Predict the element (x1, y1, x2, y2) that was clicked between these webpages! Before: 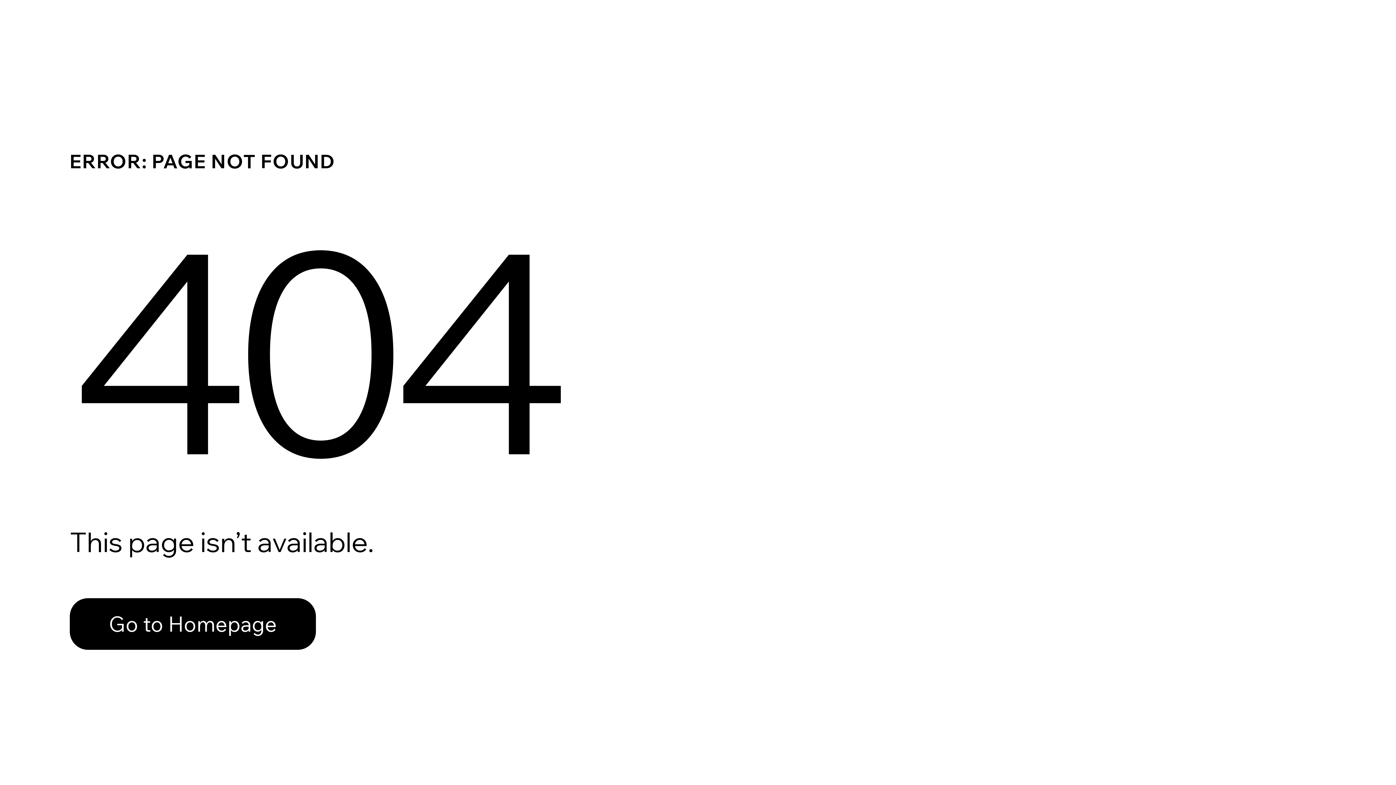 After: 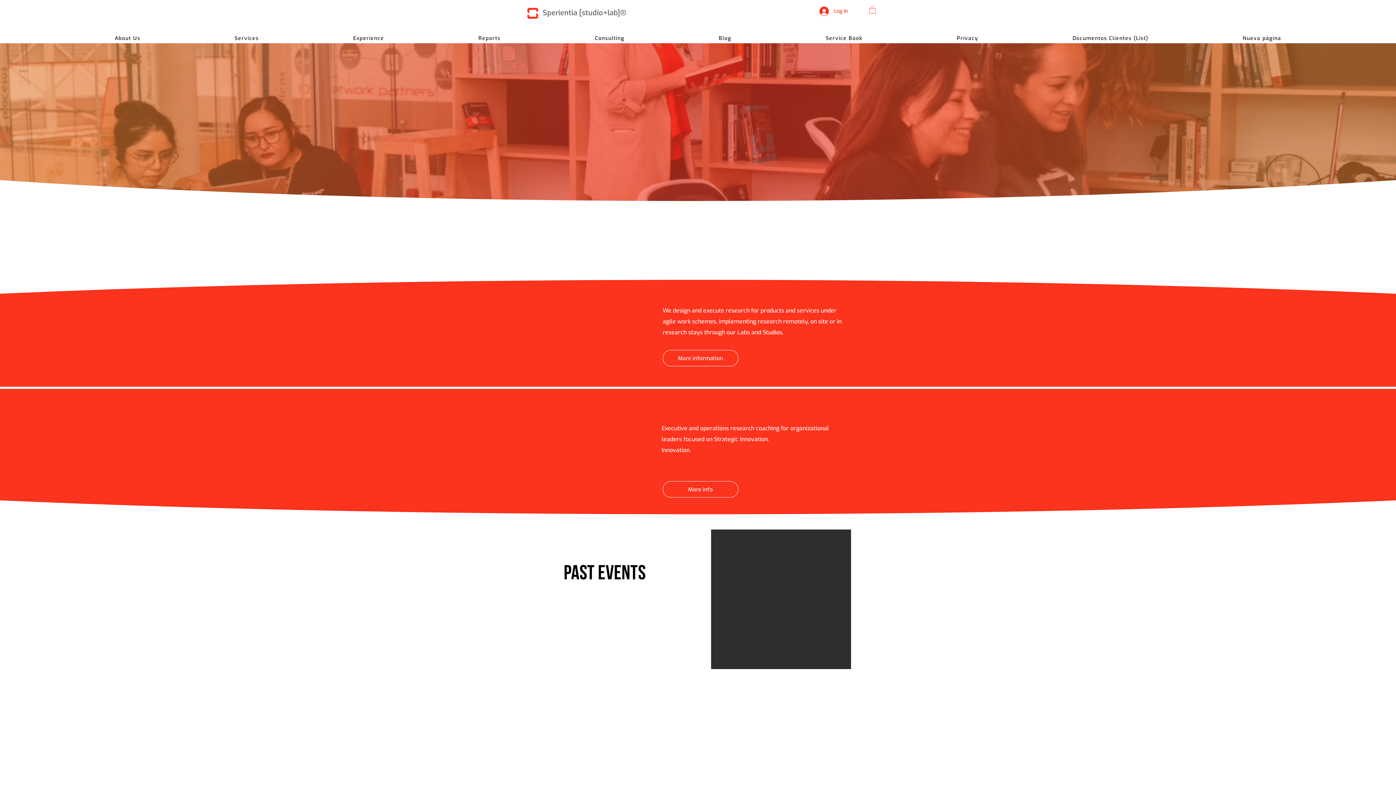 Action: label: Go to Homepage bbox: (69, 582, 768, 659)